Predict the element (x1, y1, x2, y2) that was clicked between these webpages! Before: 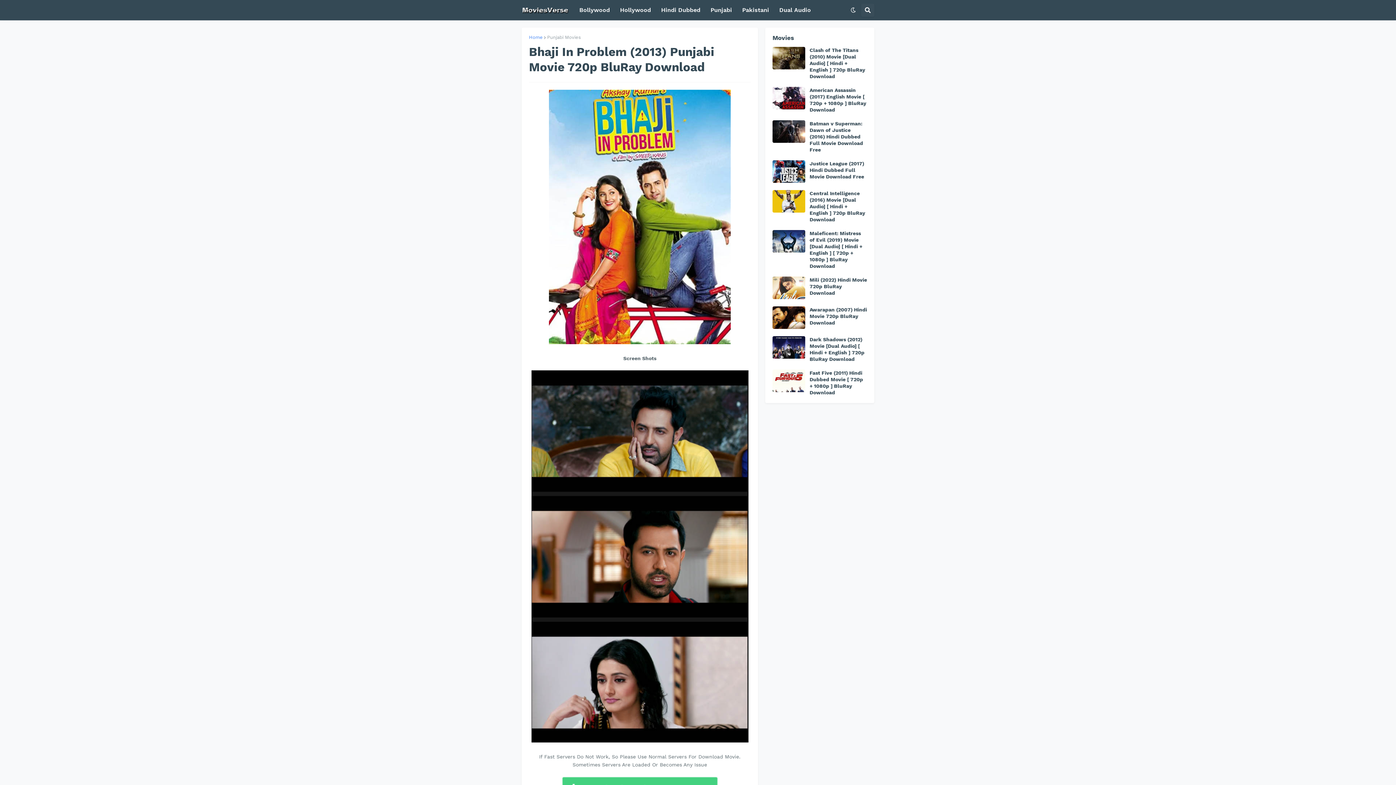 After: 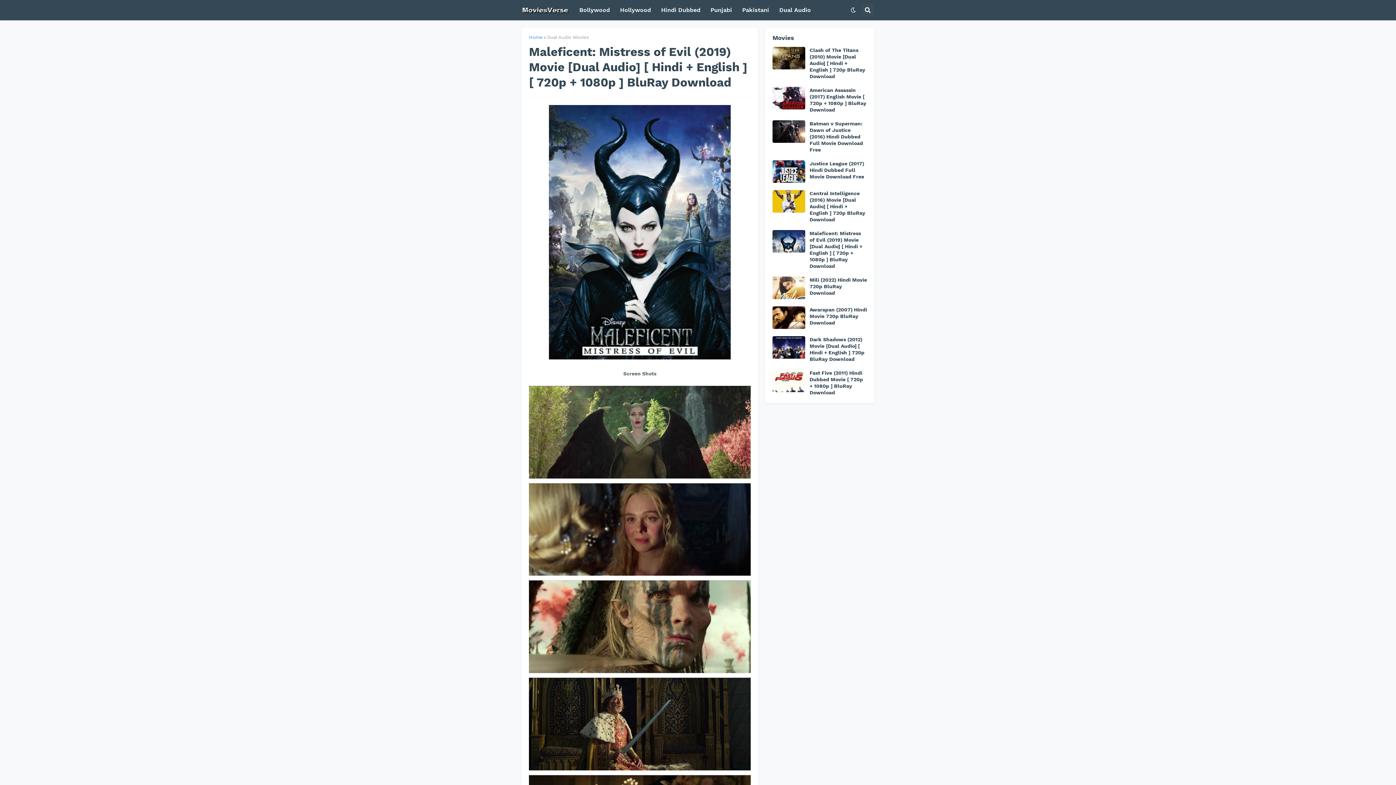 Action: label: Maleficent: Mistress of Evil (2019) Movie [Dual Audio] [ Hindi + English ] [ 720p + 1080p ] BluRay Download bbox: (809, 230, 867, 269)